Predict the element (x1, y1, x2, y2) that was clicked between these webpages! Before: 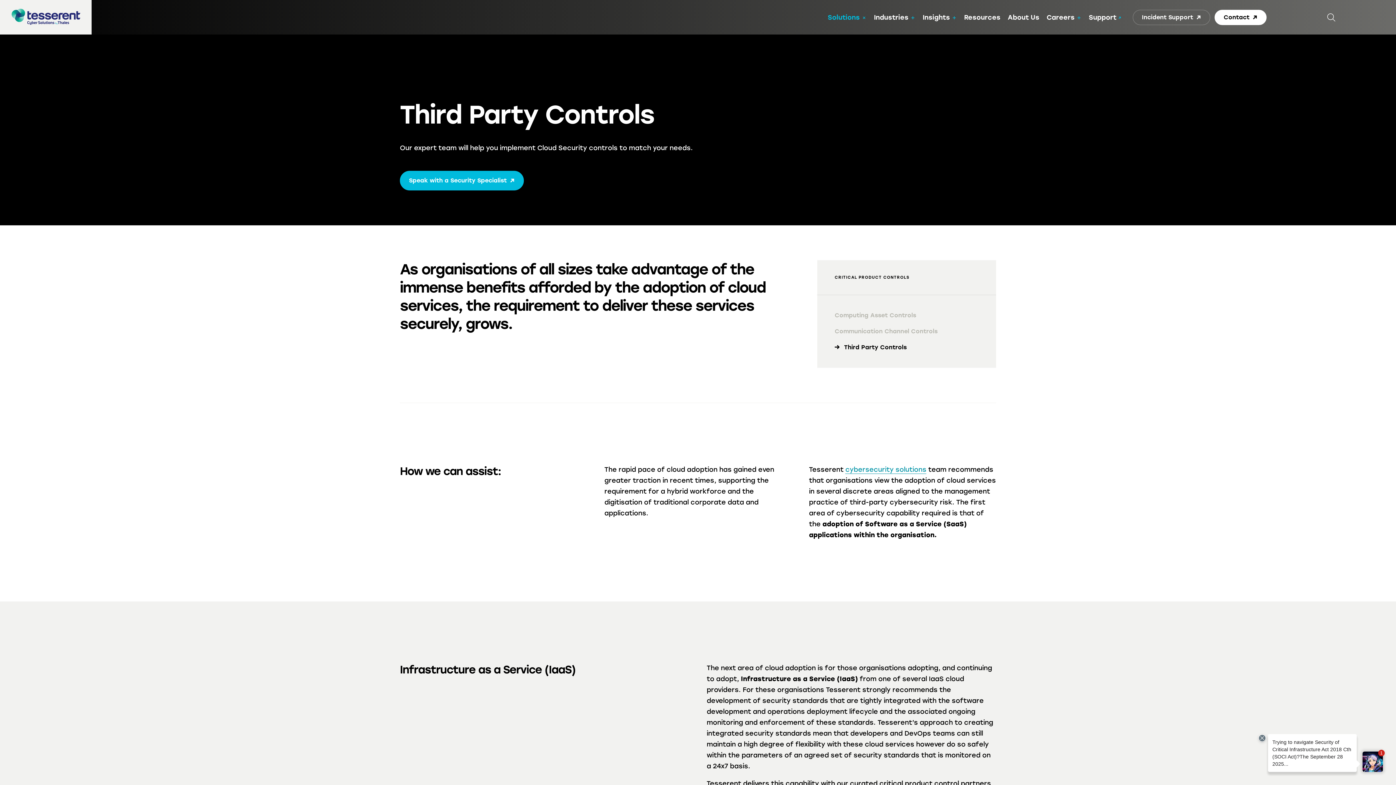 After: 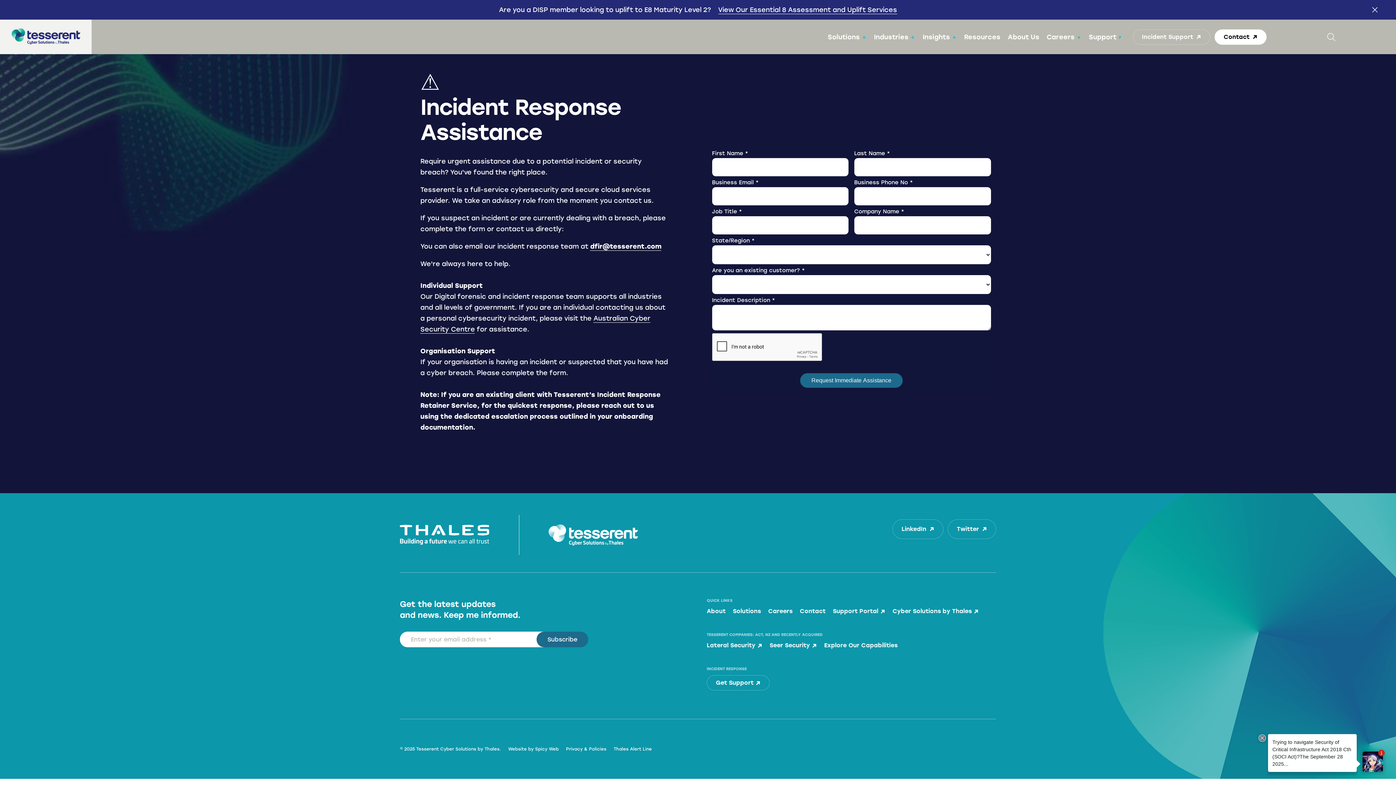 Action: label: Incident Support bbox: (1133, 9, 1210, 24)